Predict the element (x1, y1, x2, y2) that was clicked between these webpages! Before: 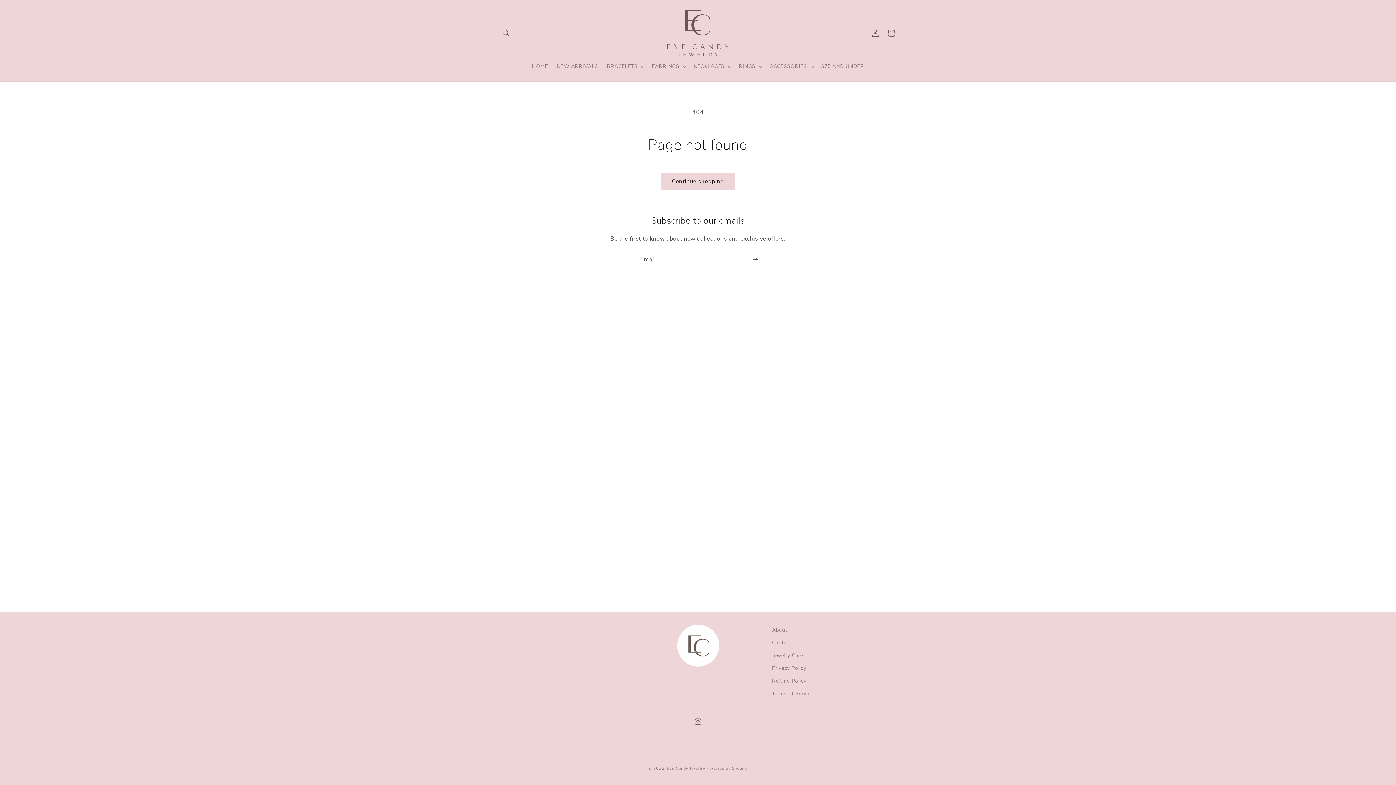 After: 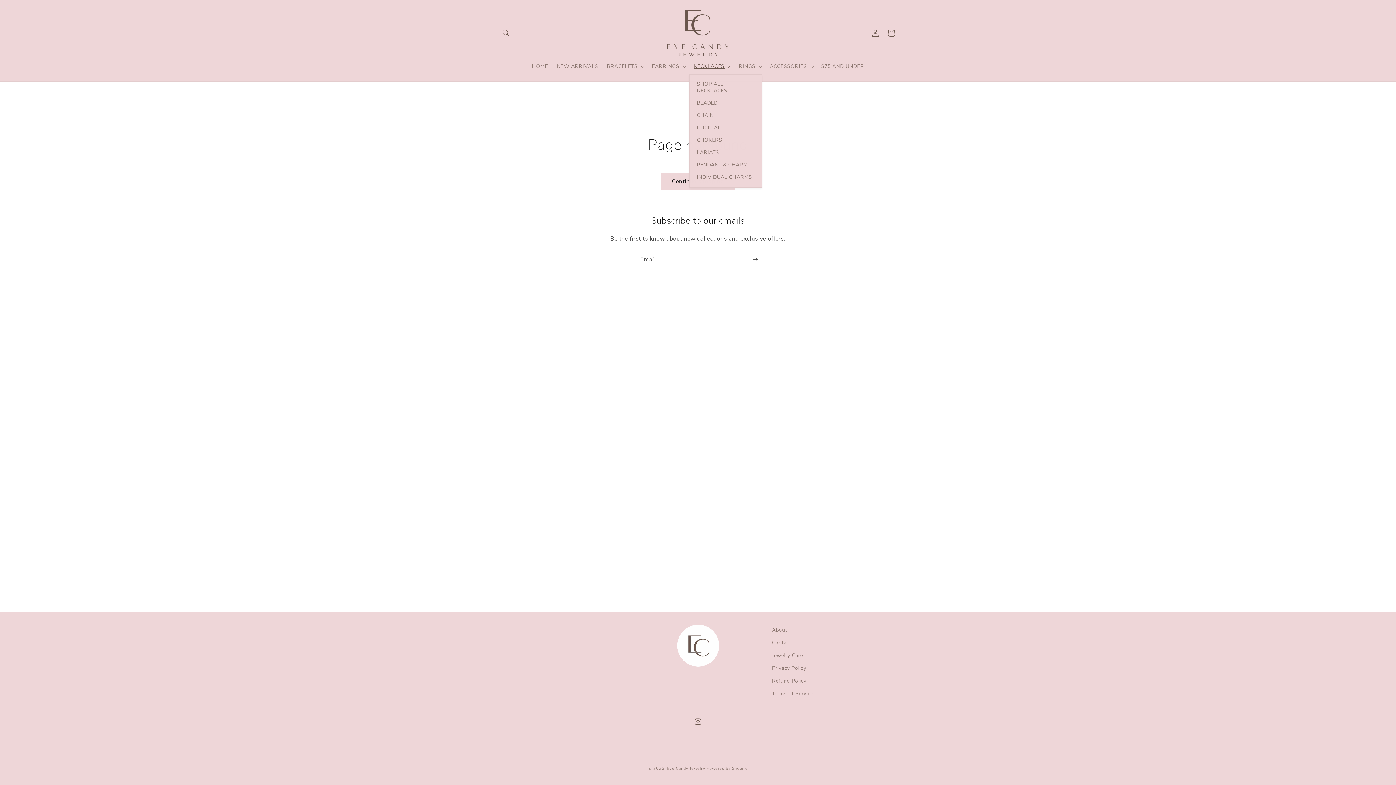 Action: bbox: (689, 58, 734, 74) label: NECKLACES